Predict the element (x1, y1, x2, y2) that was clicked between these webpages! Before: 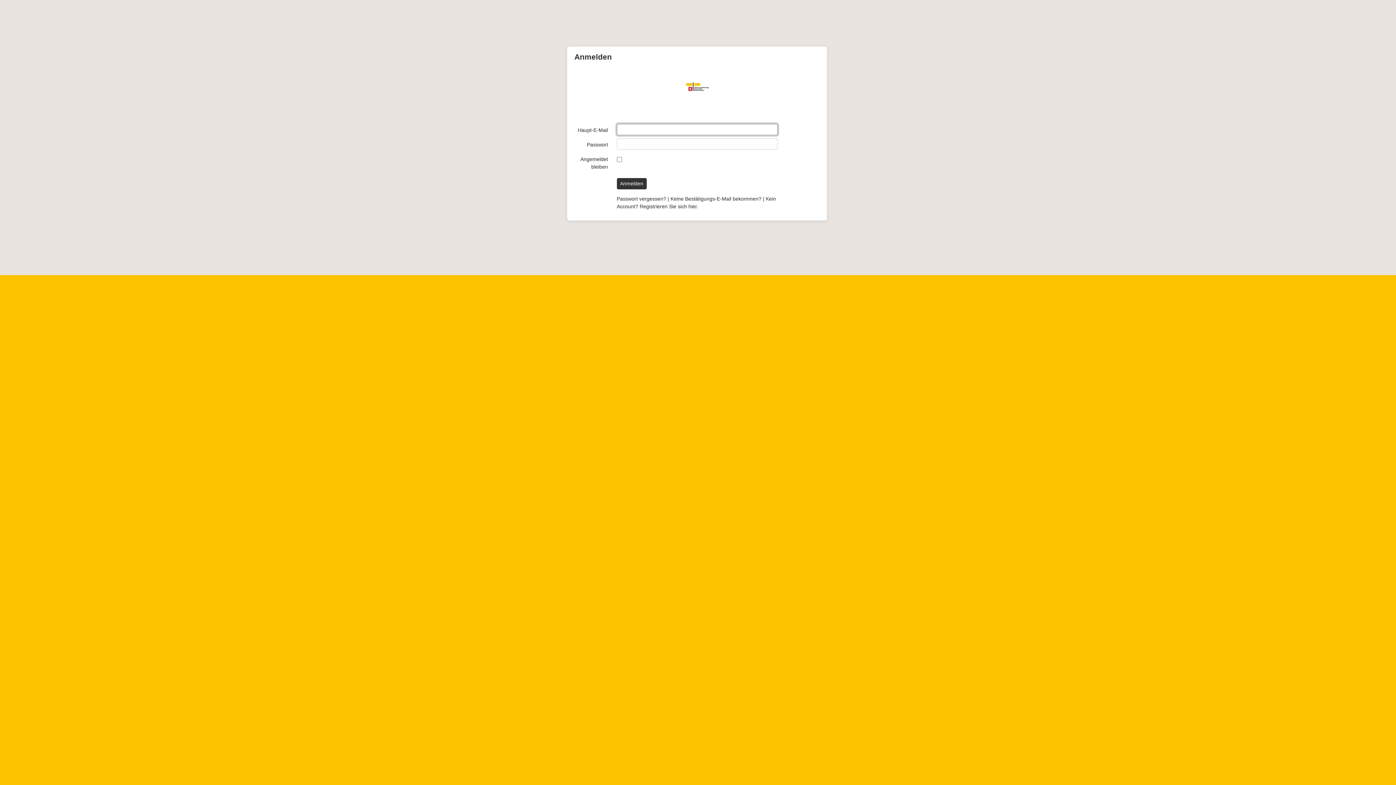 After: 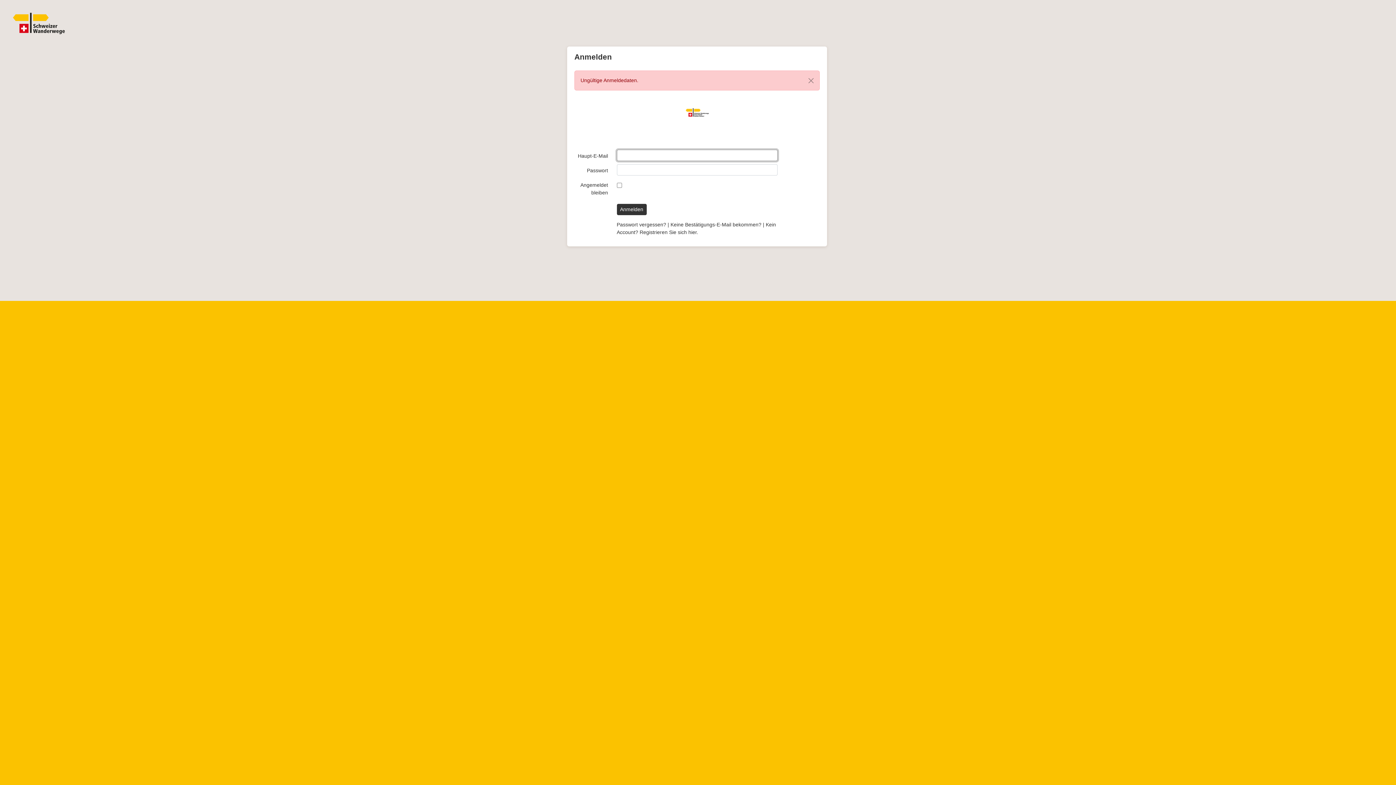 Action: label: Anmelden bbox: (616, 178, 646, 189)